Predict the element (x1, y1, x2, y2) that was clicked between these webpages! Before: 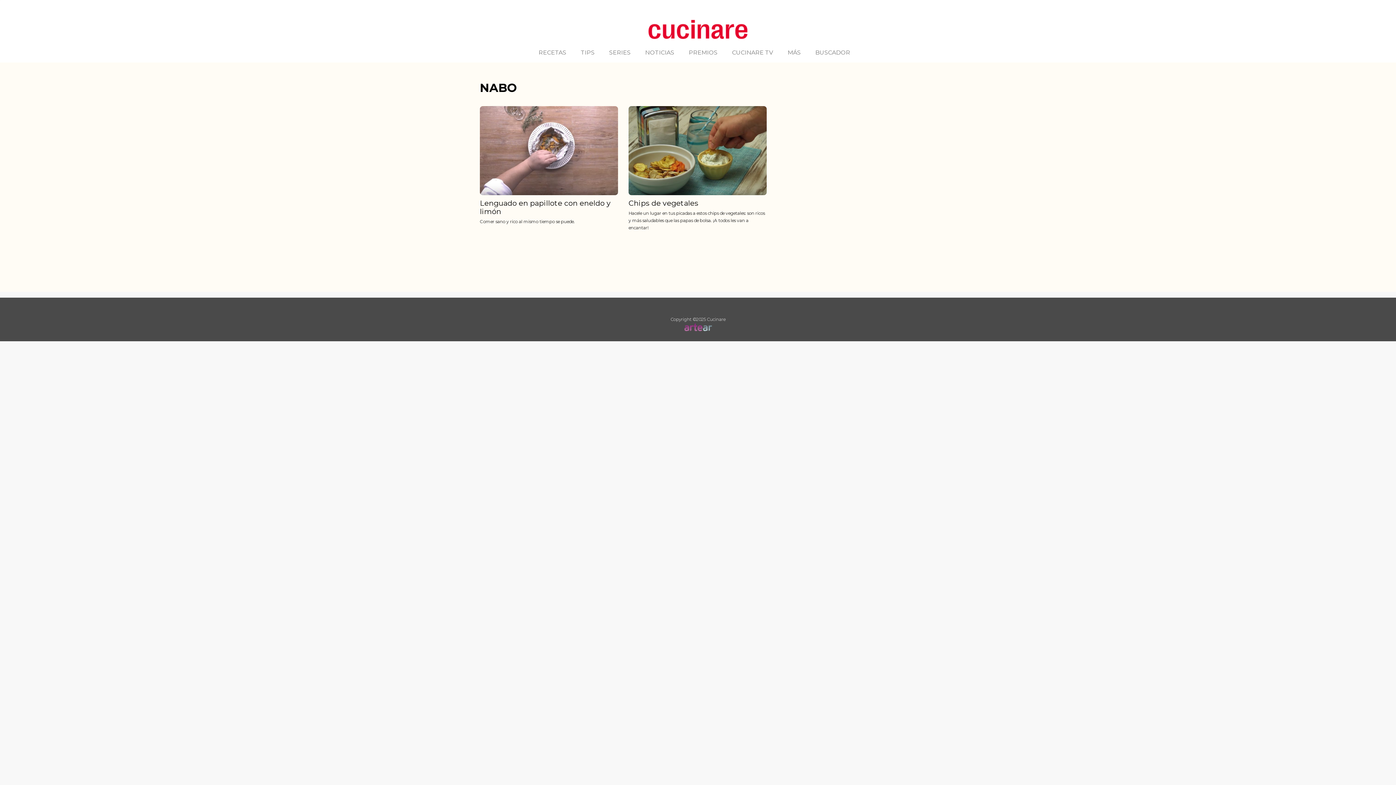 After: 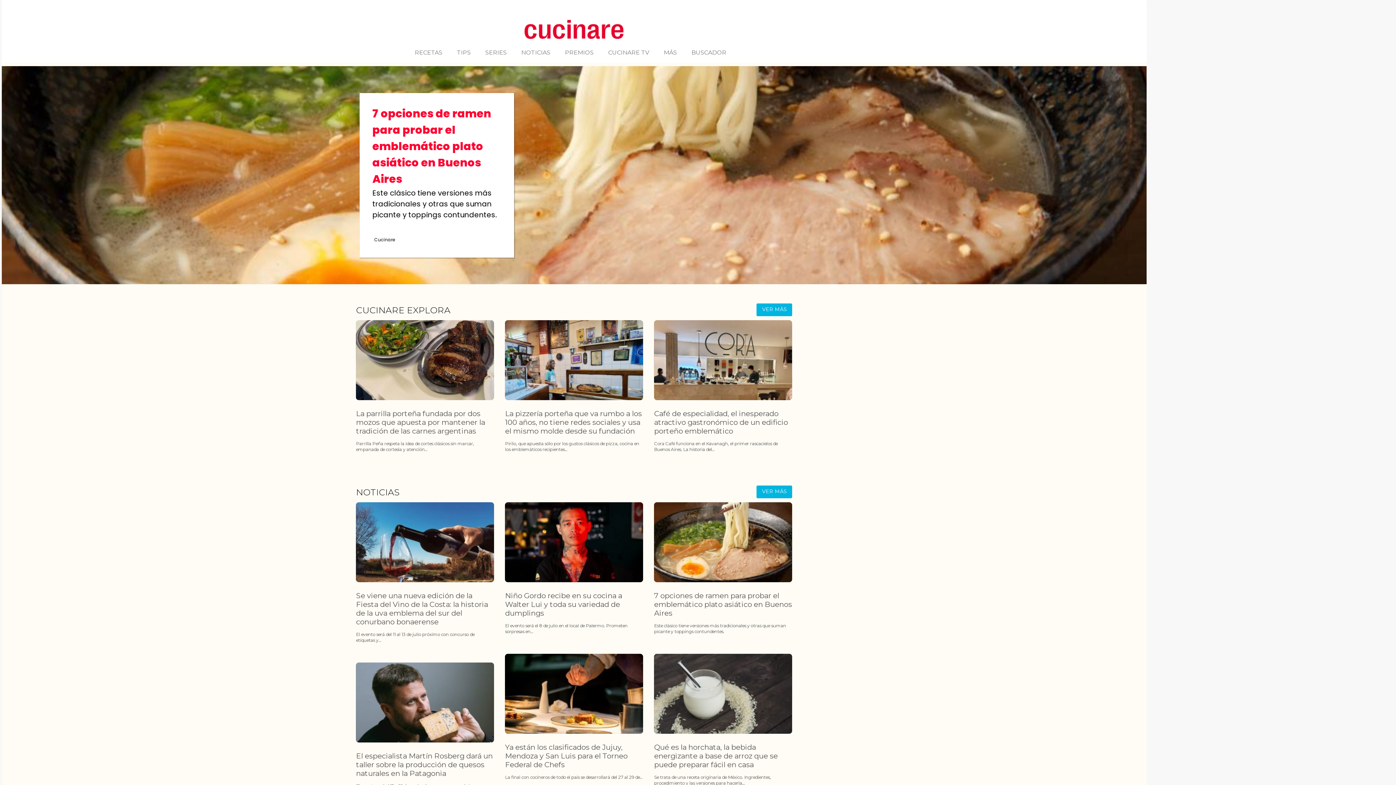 Action: bbox: (643, 13, 752, 45)